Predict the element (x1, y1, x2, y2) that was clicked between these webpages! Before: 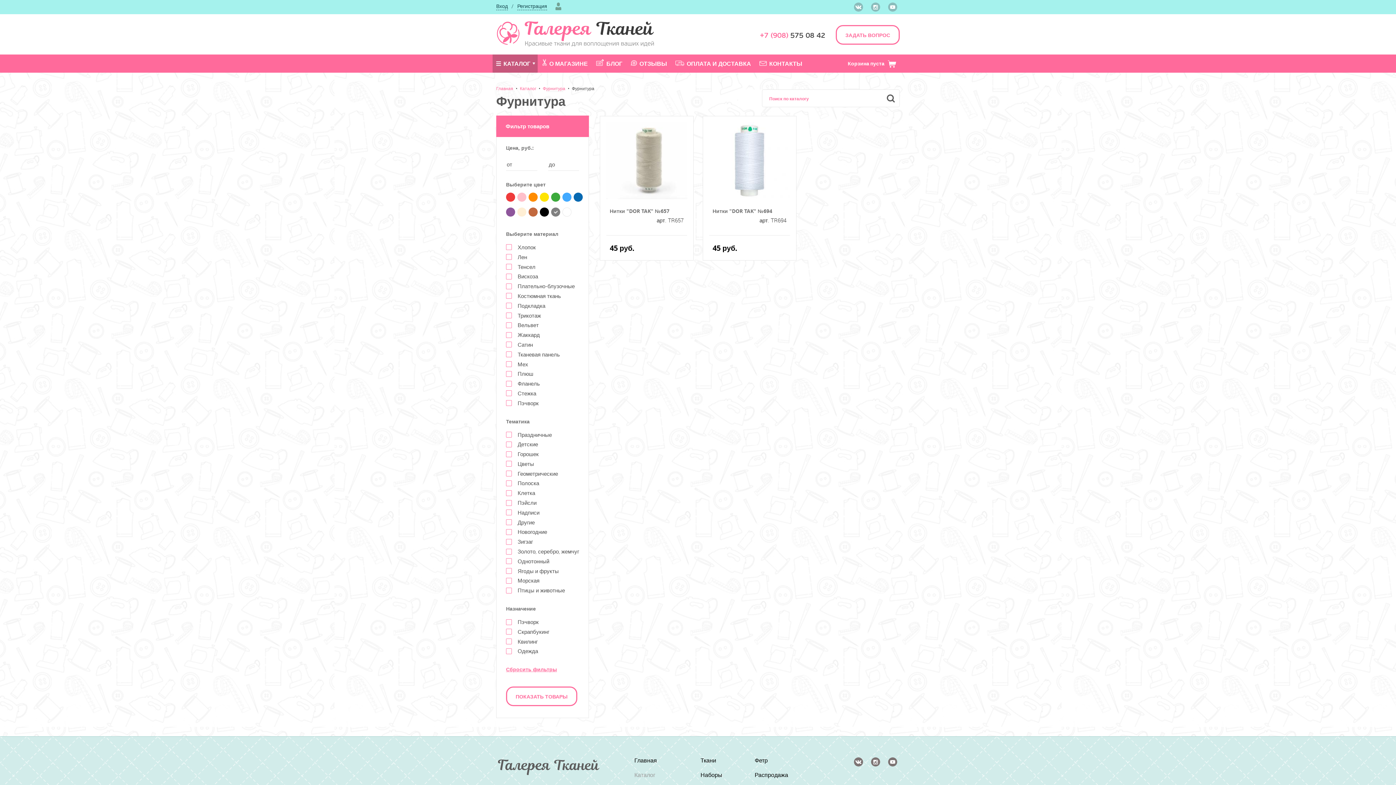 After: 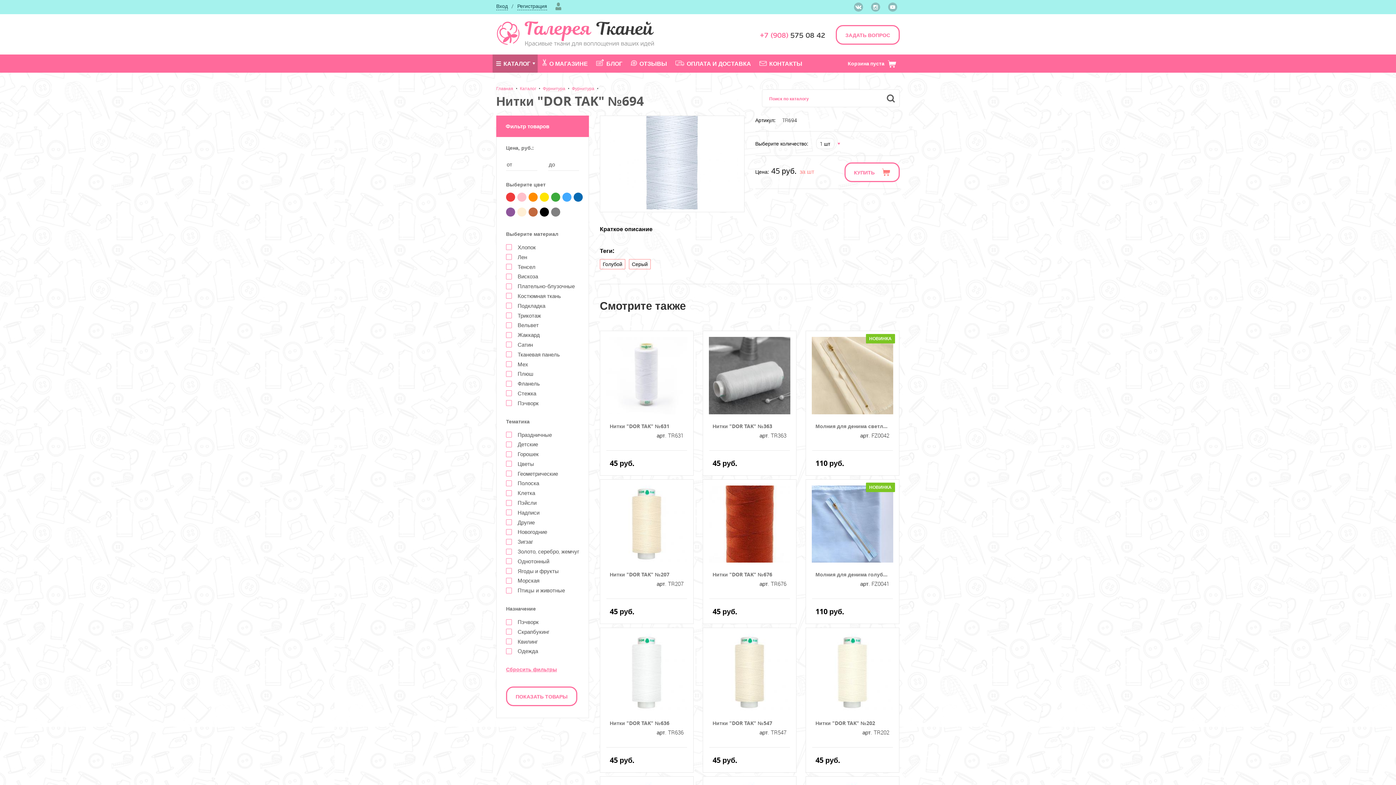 Action: bbox: (709, 122, 790, 201)